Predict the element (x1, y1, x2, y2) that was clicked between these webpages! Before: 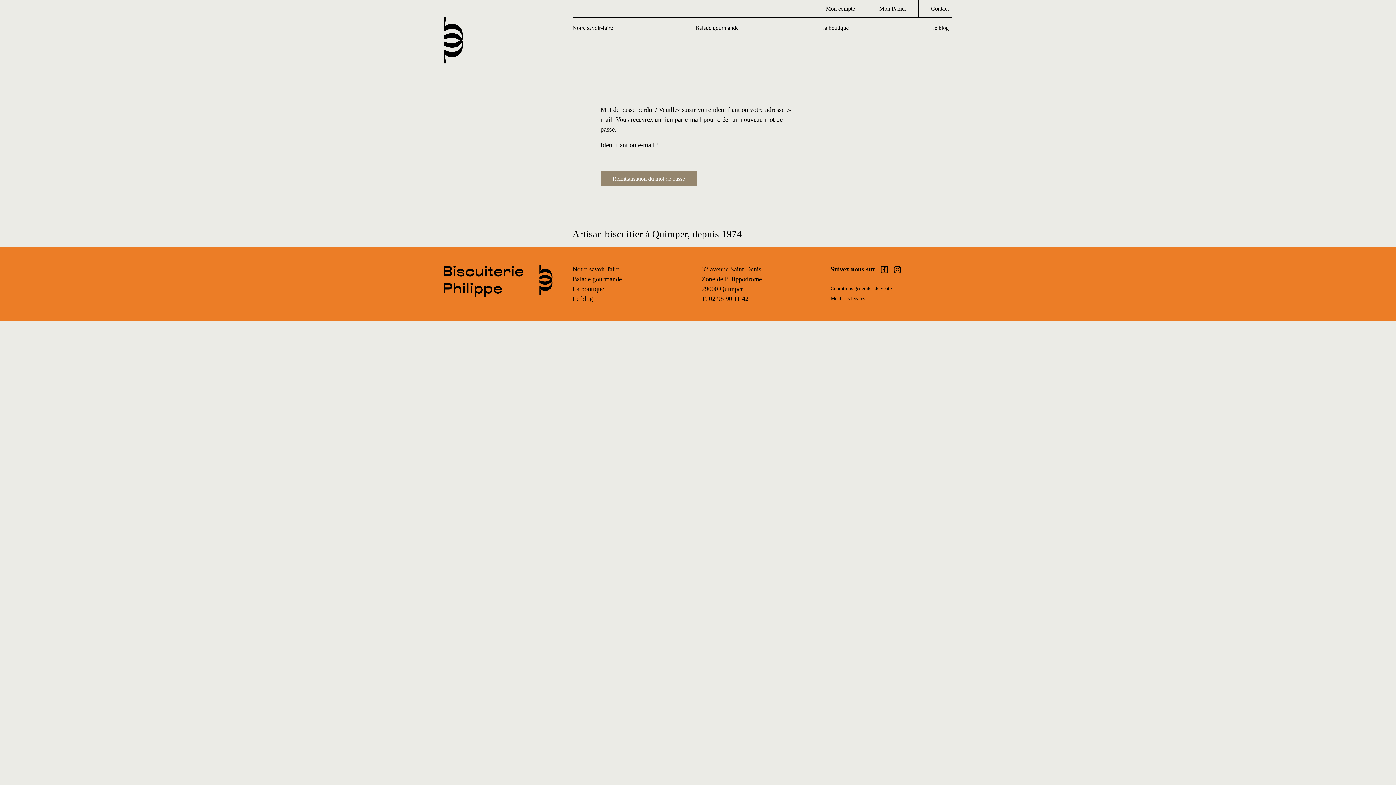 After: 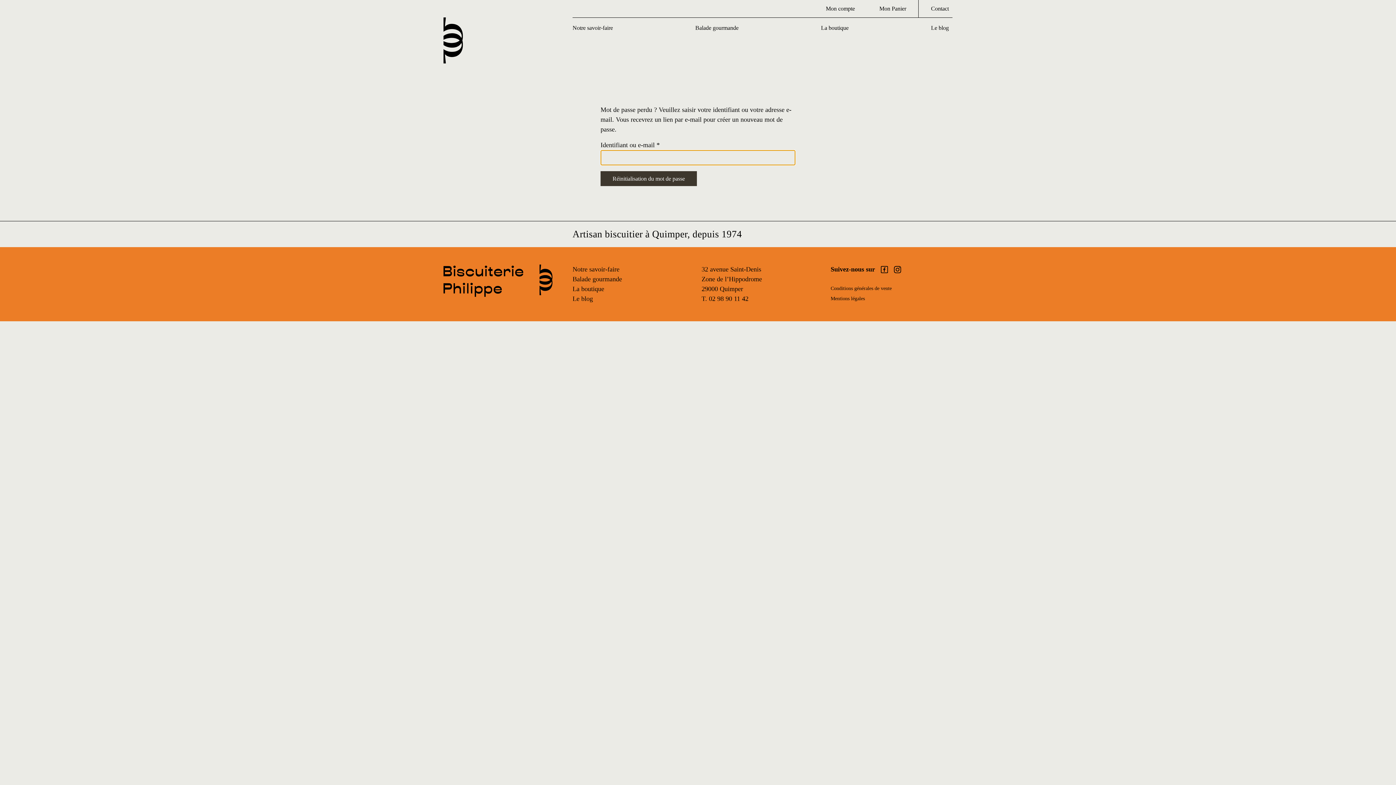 Action: bbox: (600, 171, 697, 186) label: Réinitialisation du mot de passe